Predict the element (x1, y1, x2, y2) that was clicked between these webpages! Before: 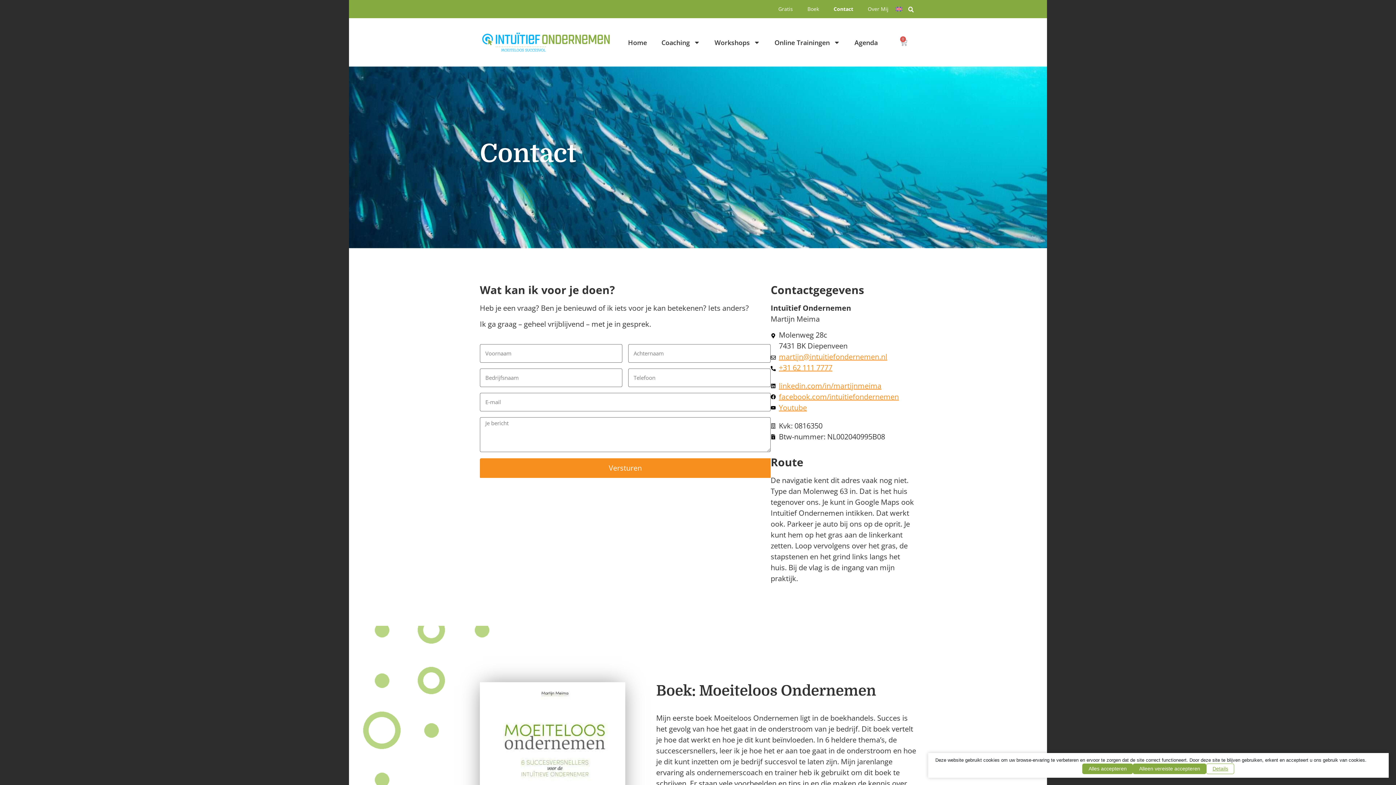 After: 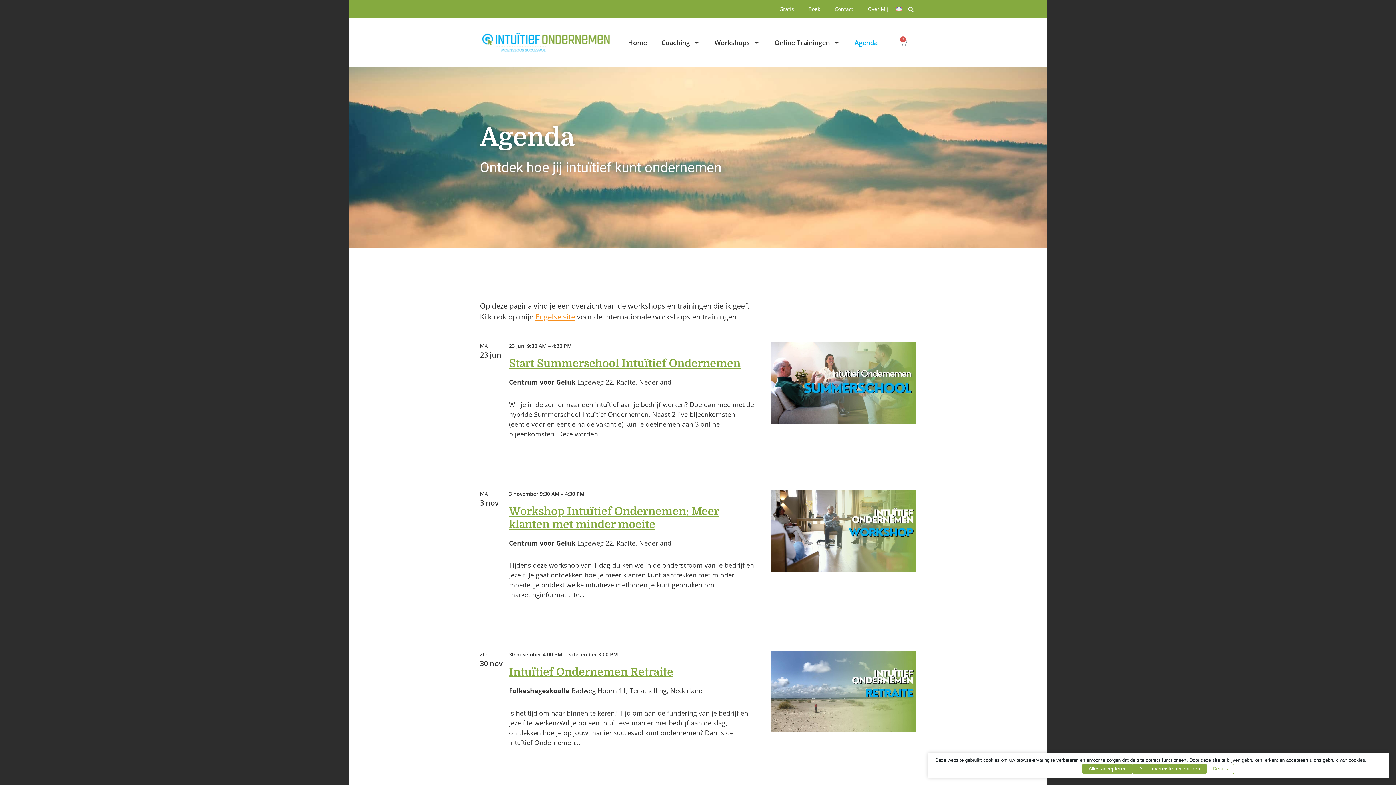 Action: label: Agenda bbox: (847, 34, 885, 50)